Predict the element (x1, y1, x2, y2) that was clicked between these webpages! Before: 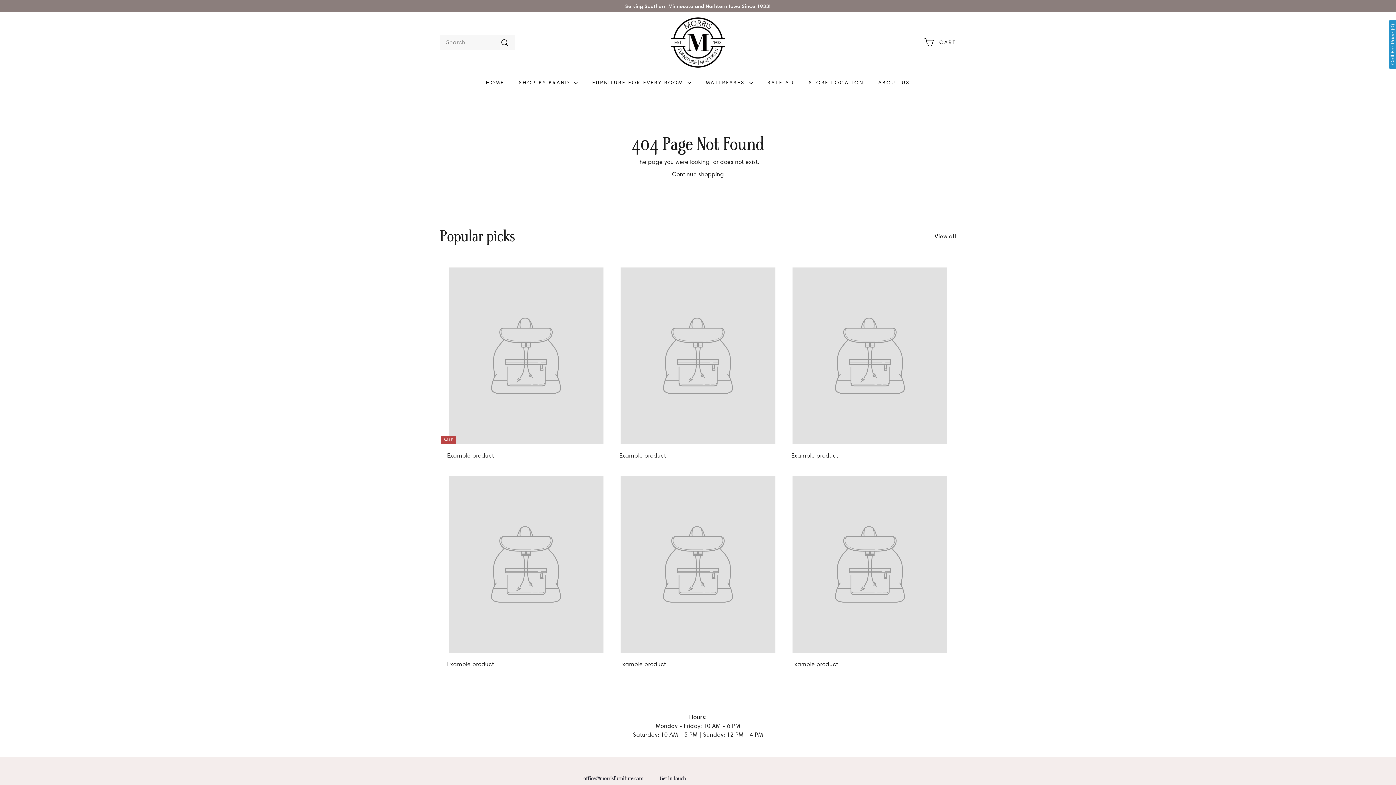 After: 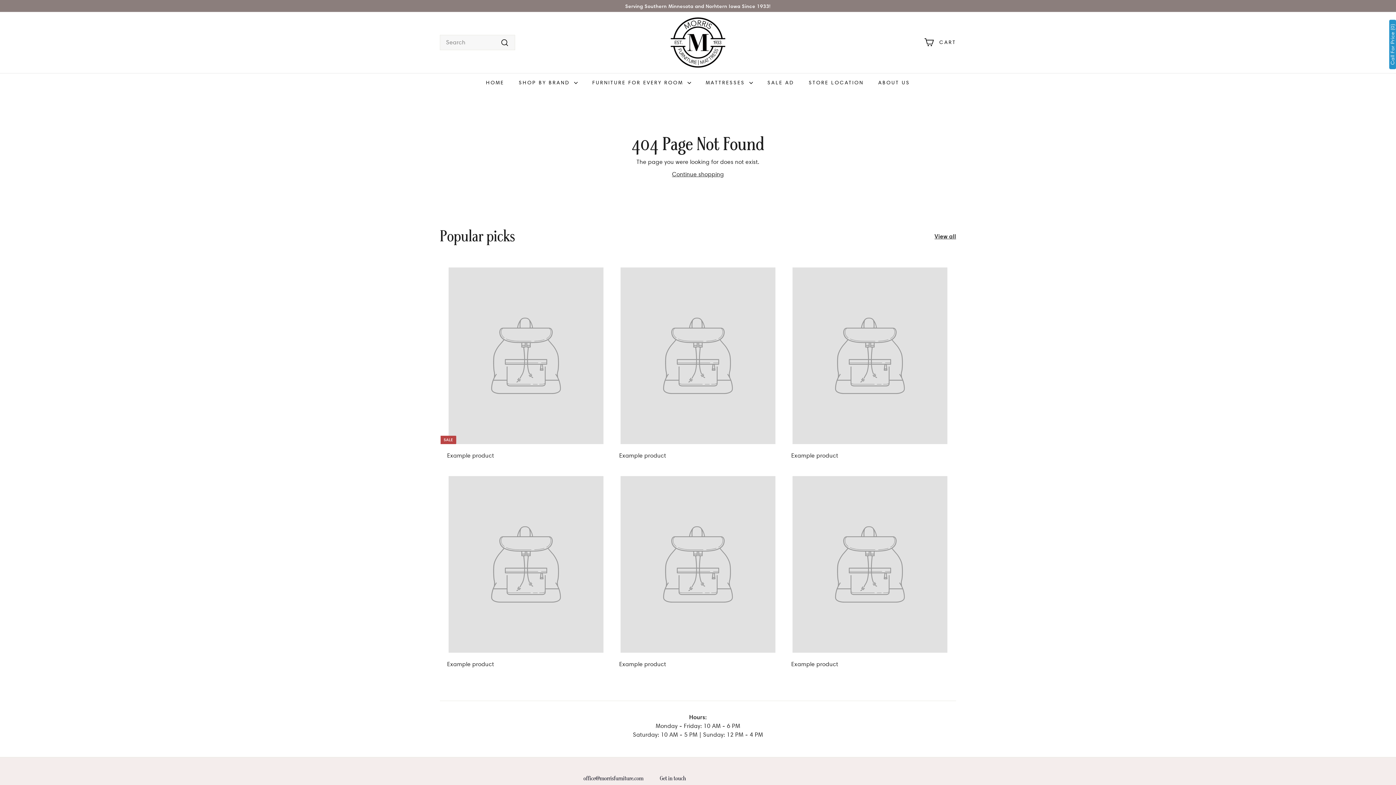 Action: bbox: (612, 467, 784, 676) label: Example product